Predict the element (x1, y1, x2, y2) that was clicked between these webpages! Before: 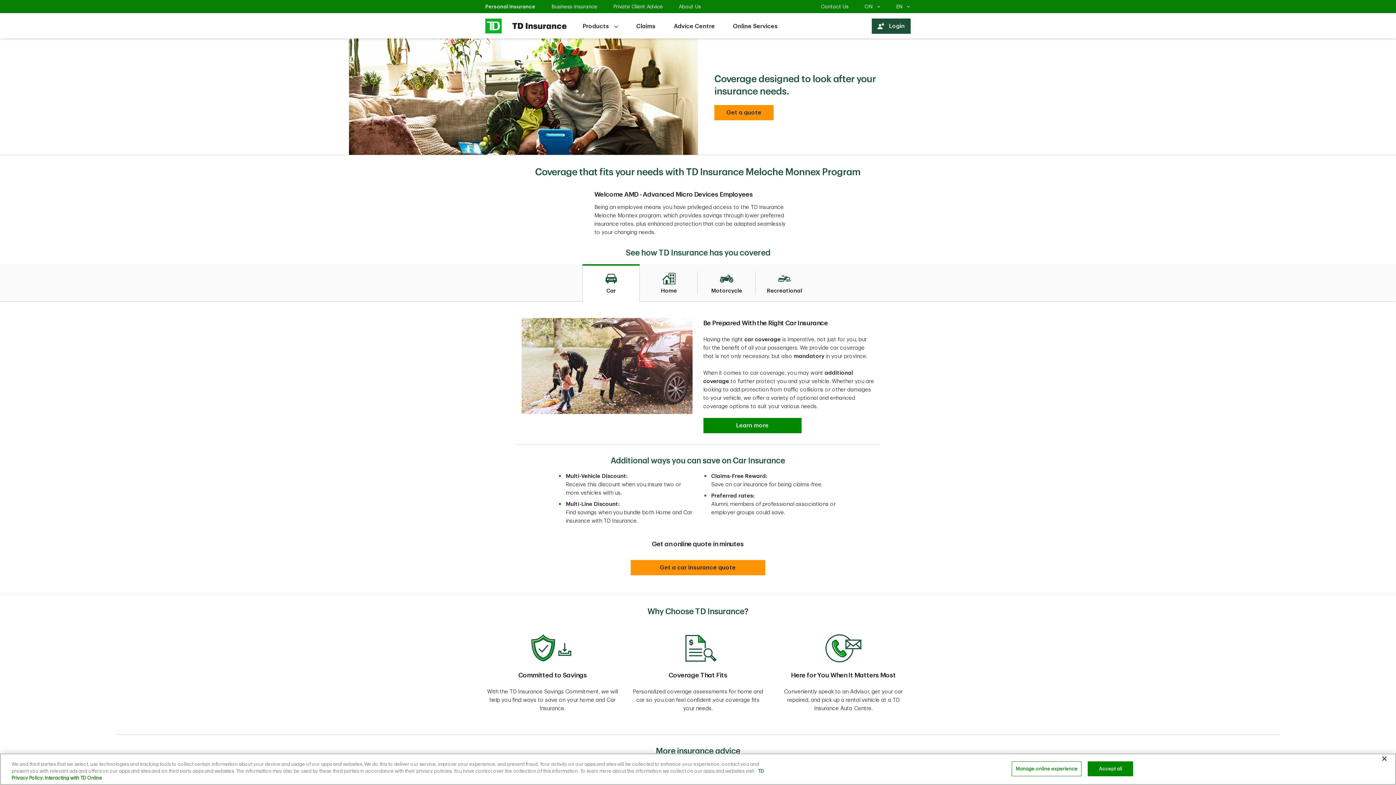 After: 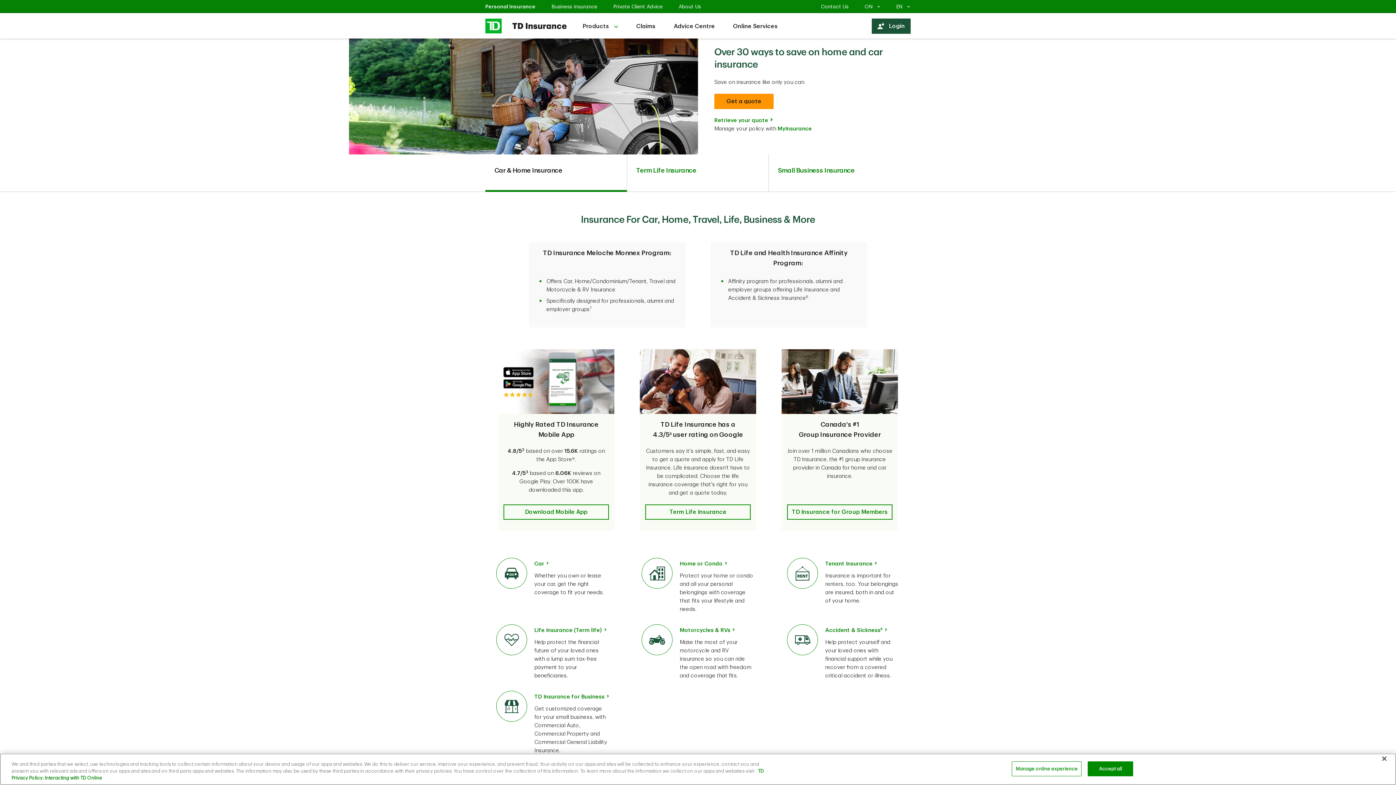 Action: bbox: (485, 18, 566, 35)